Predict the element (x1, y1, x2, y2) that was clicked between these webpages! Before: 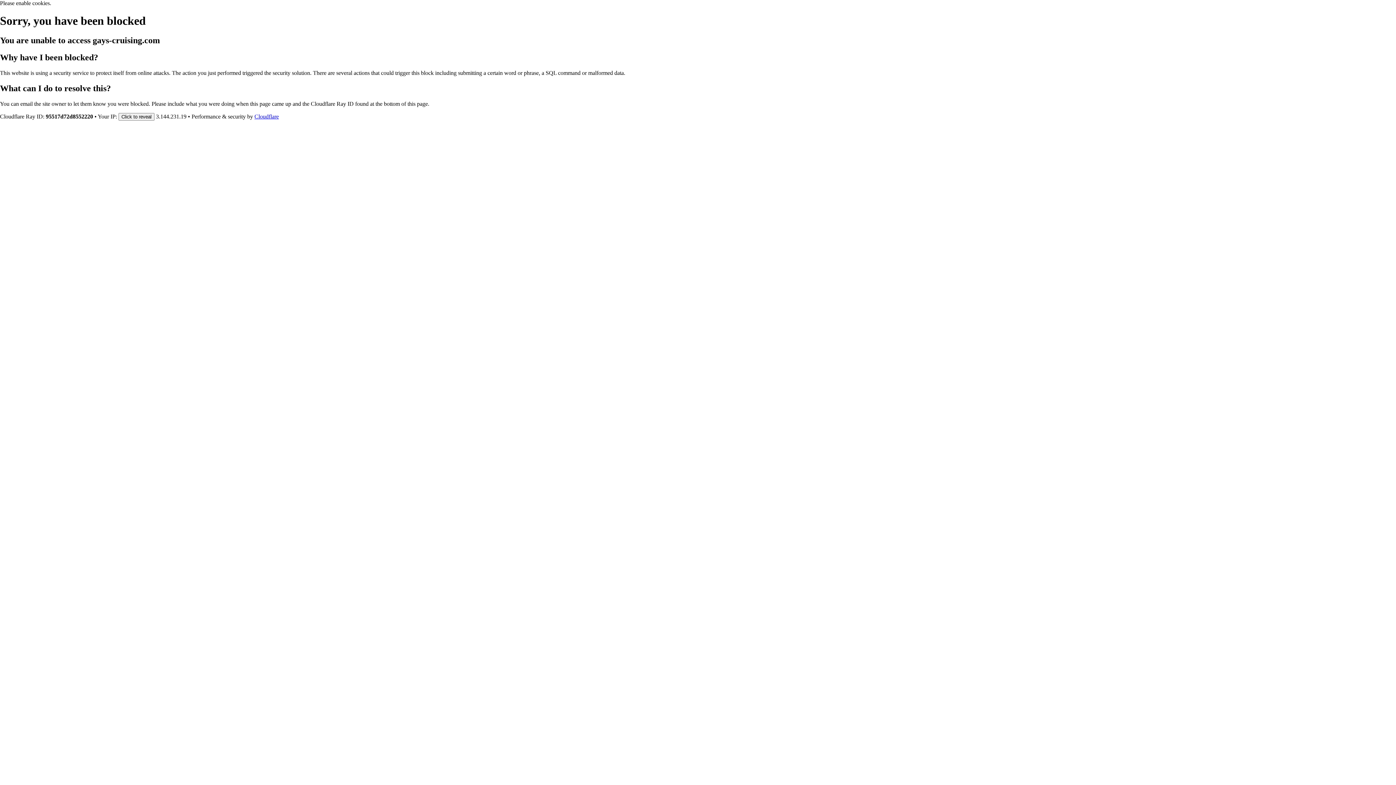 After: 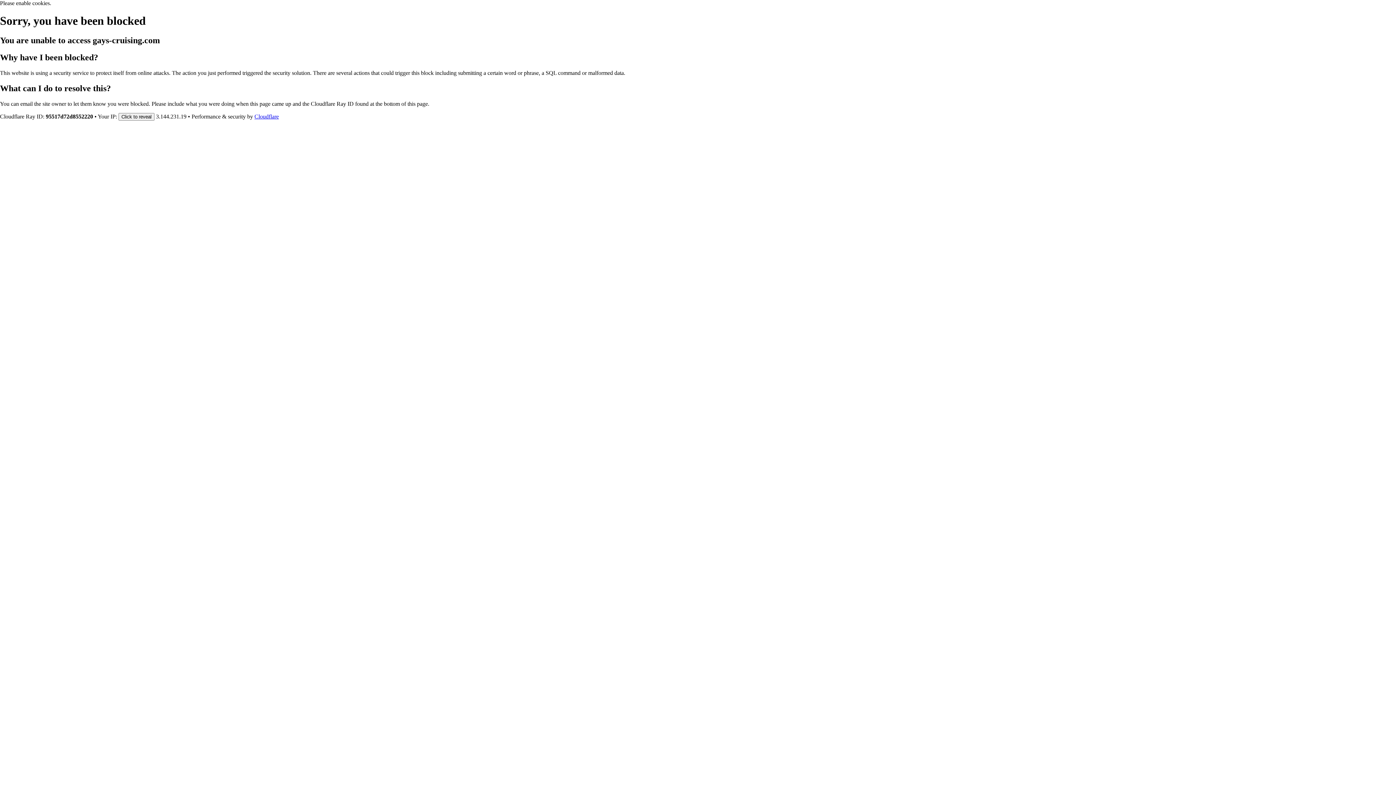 Action: bbox: (254, 113, 278, 119) label: Cloudflare